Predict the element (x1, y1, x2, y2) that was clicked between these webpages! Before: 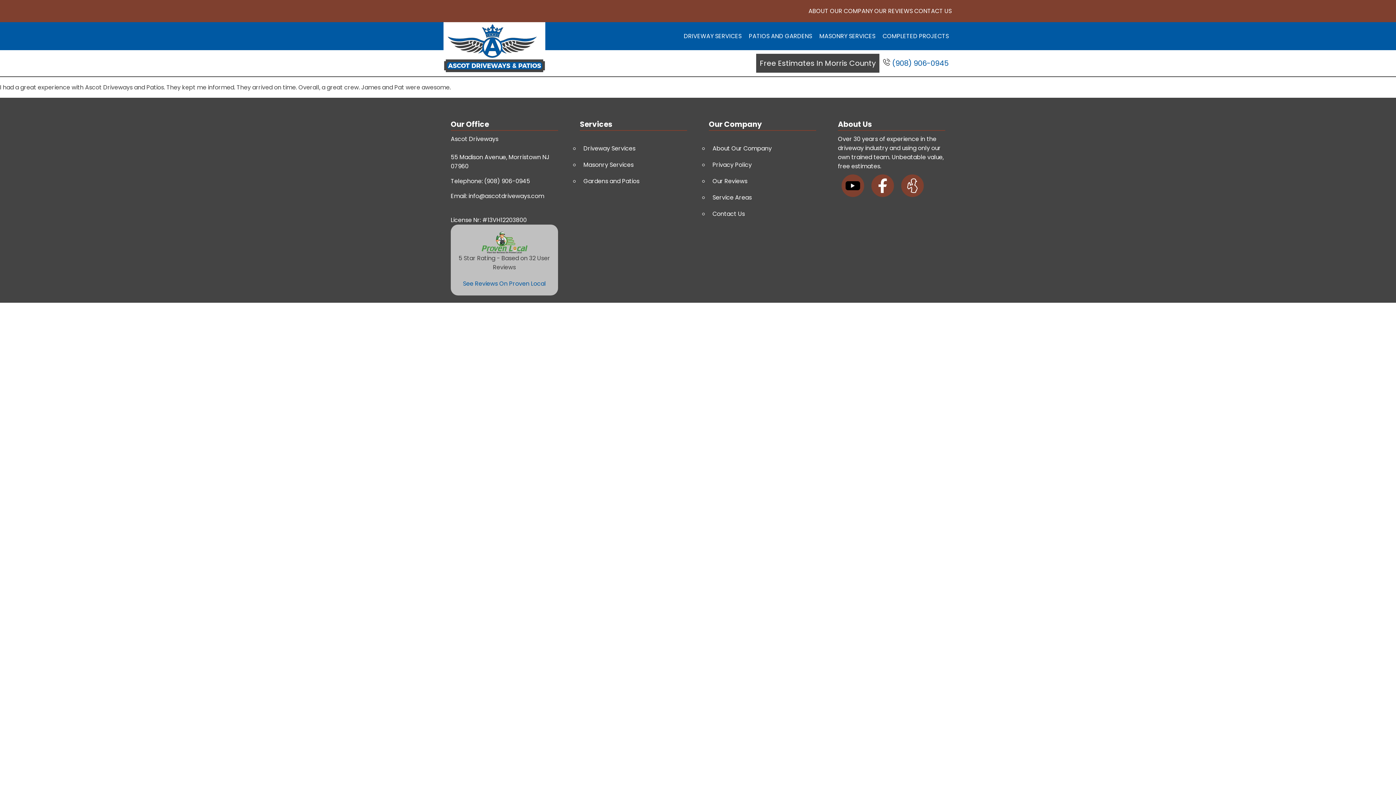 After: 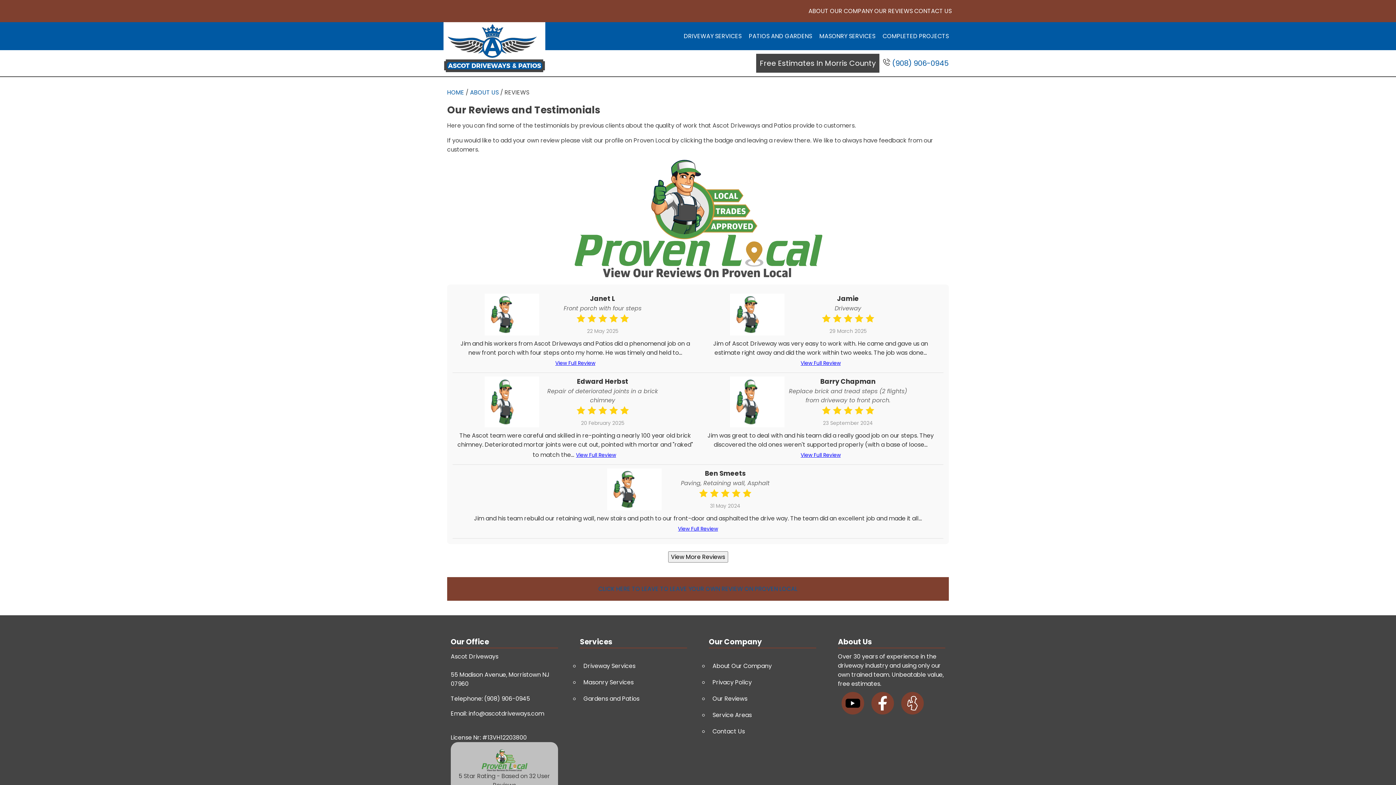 Action: bbox: (874, 6, 913, 15) label: OUR REVIEWS